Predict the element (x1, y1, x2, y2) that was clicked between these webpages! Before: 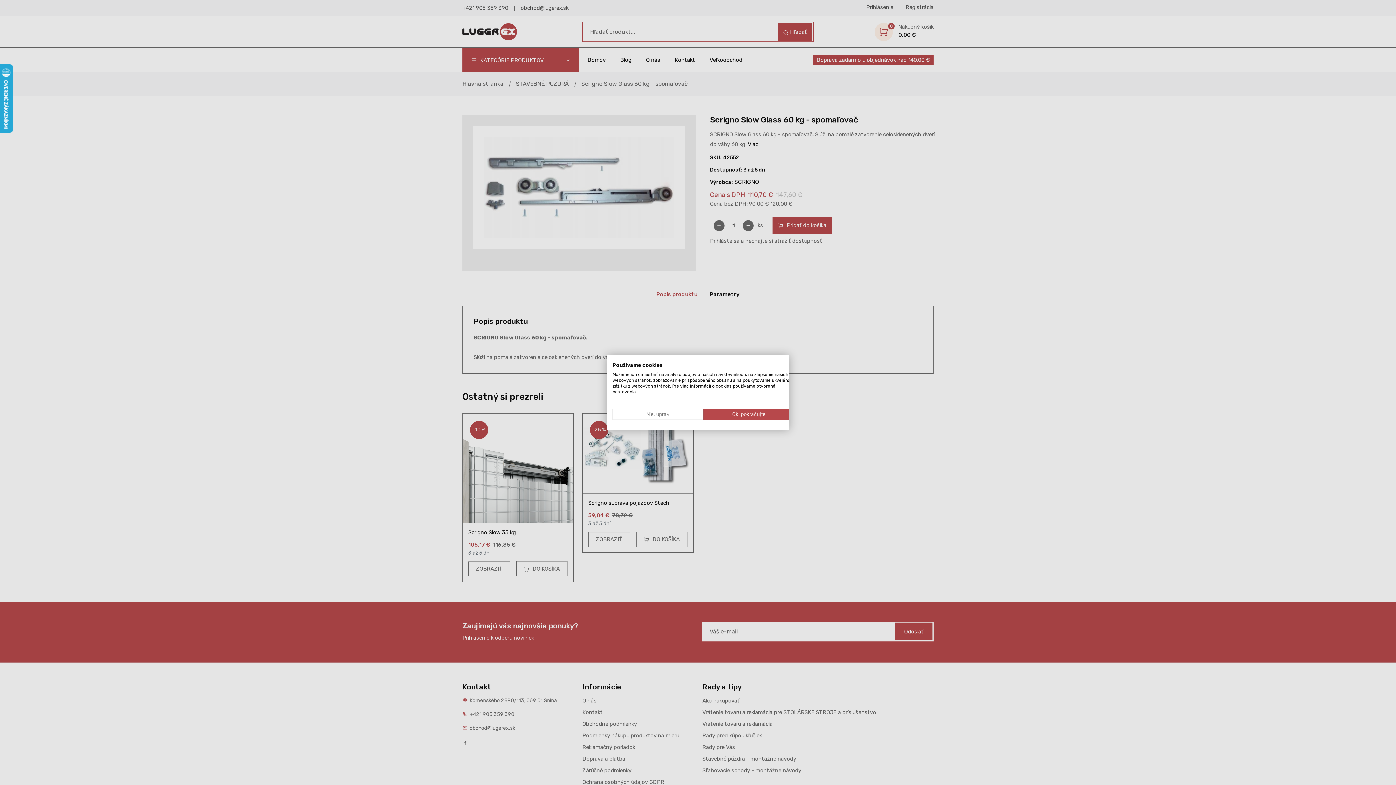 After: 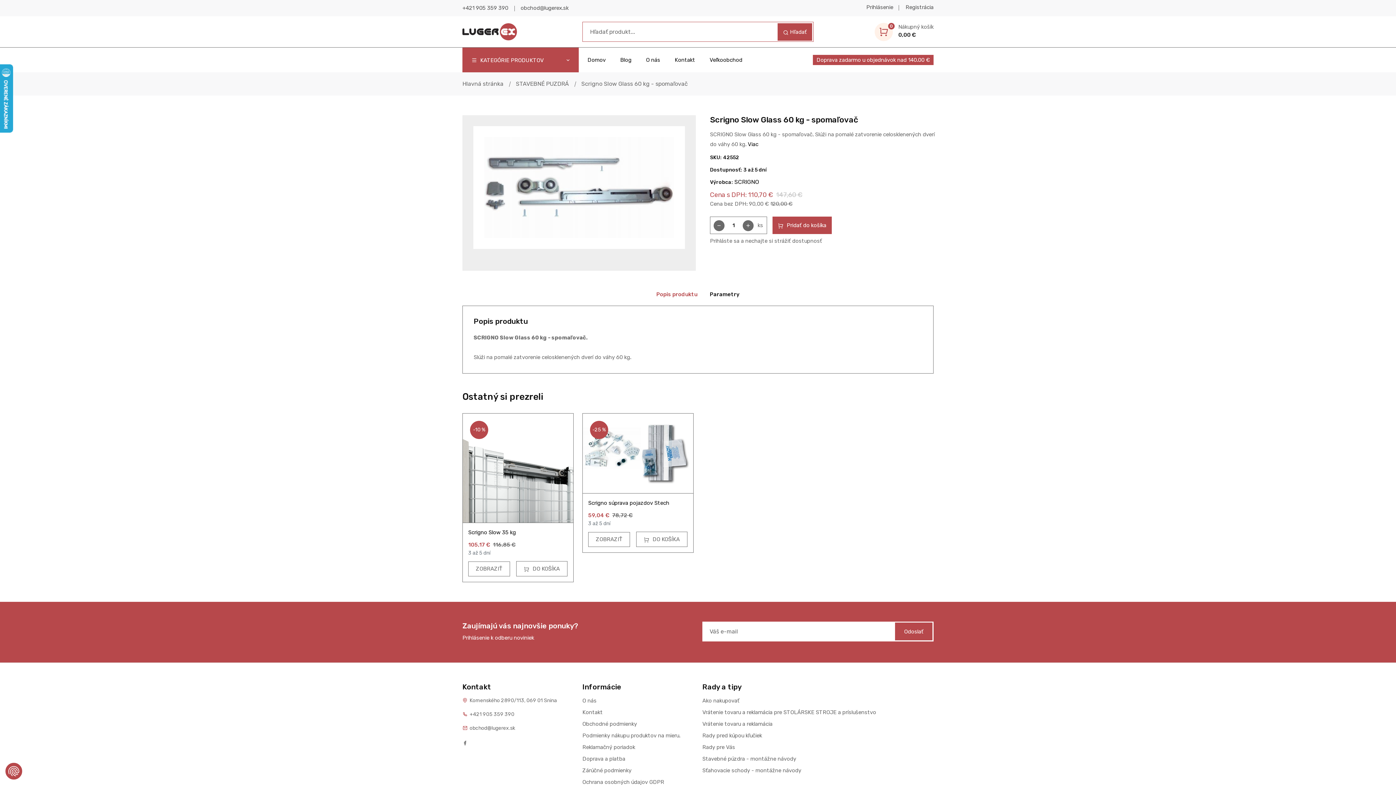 Action: label: Prijať všetky cookies bbox: (703, 408, 794, 420)